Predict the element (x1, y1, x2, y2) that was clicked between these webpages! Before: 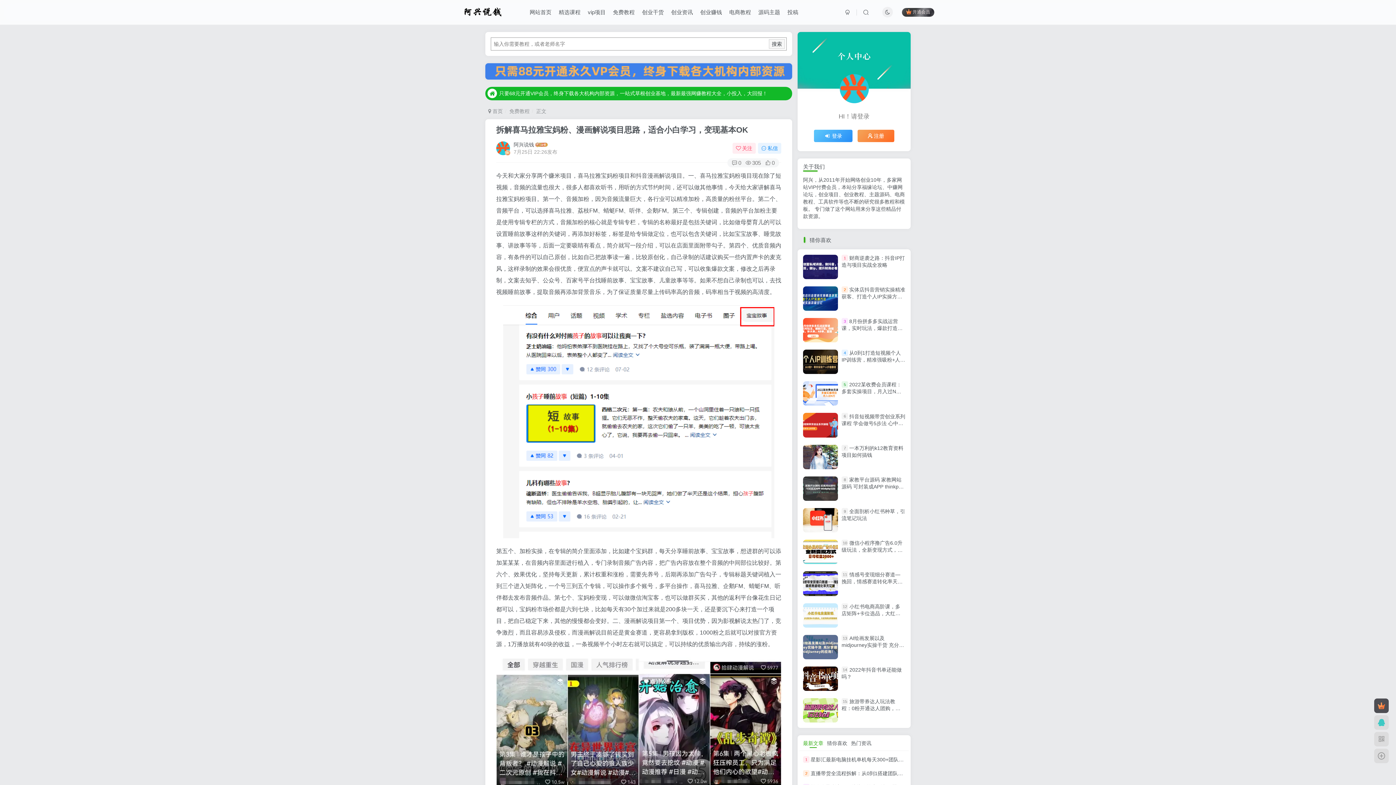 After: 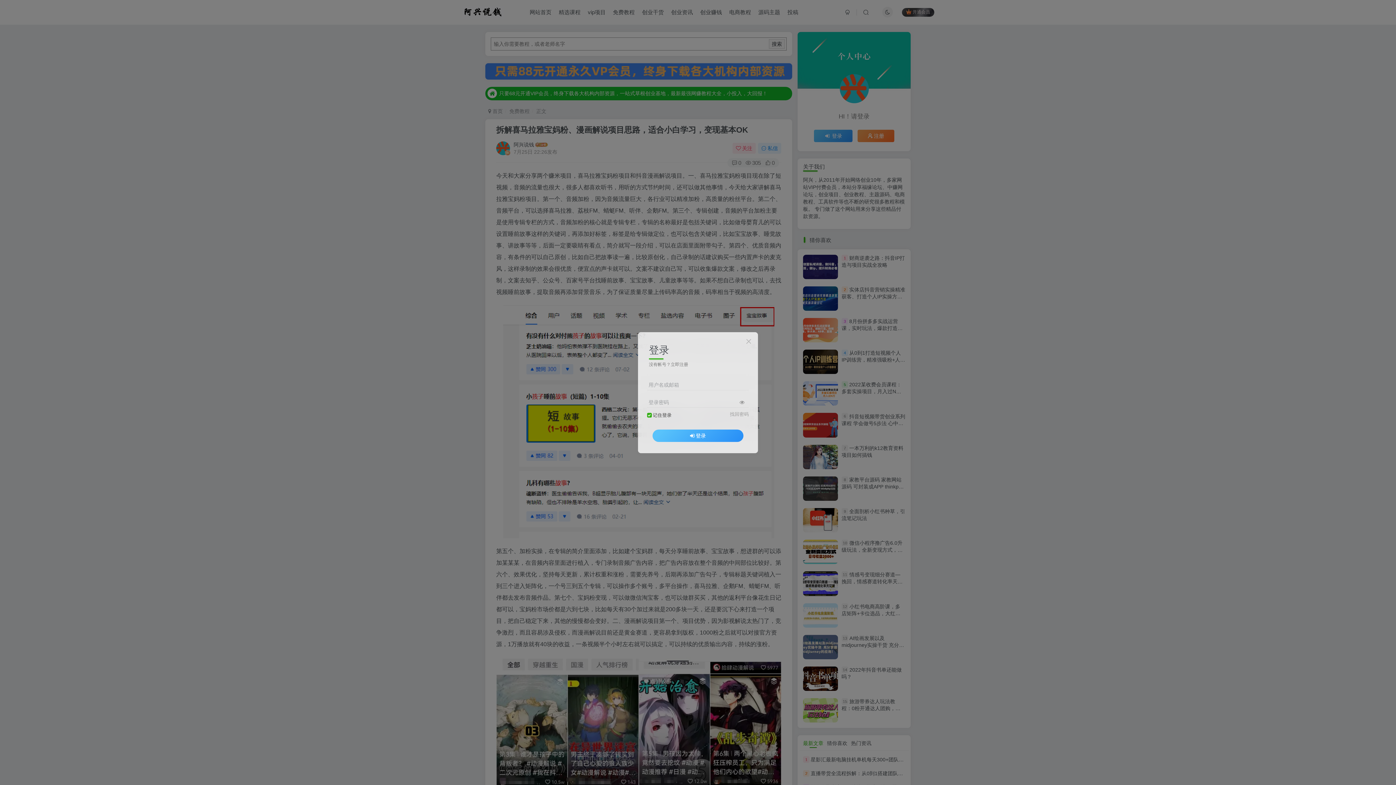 Action: bbox: (1374, 698, 1389, 713)